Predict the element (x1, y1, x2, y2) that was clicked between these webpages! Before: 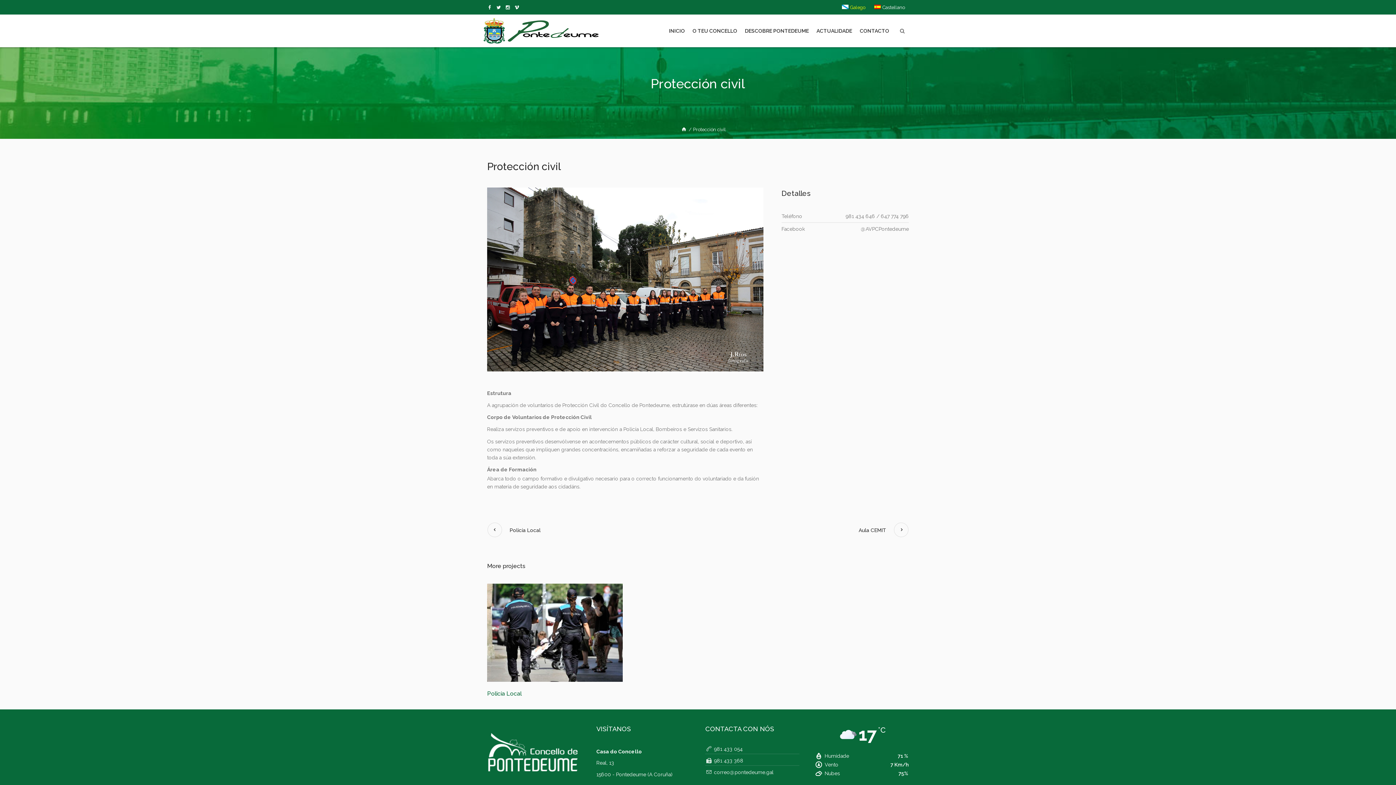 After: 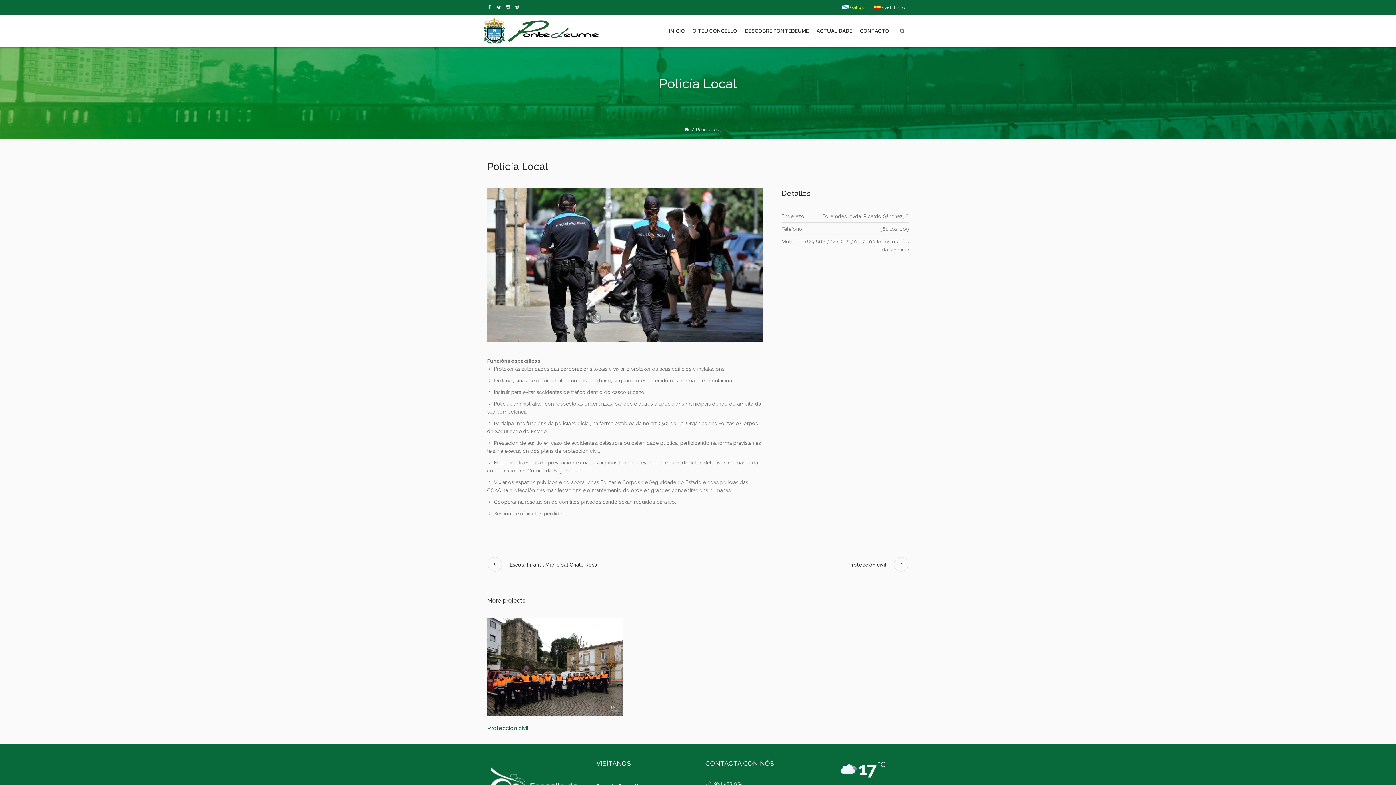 Action: bbox: (487, 583, 622, 682)